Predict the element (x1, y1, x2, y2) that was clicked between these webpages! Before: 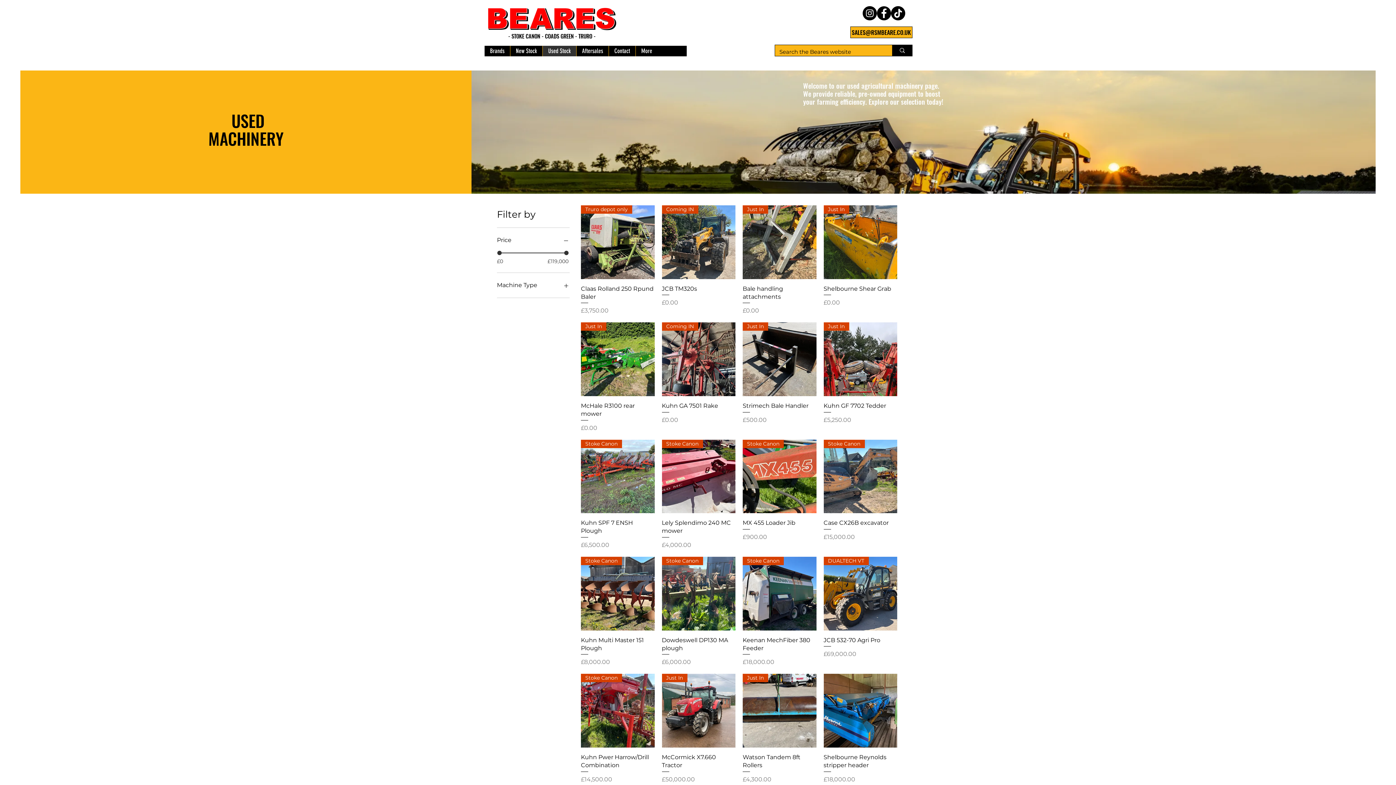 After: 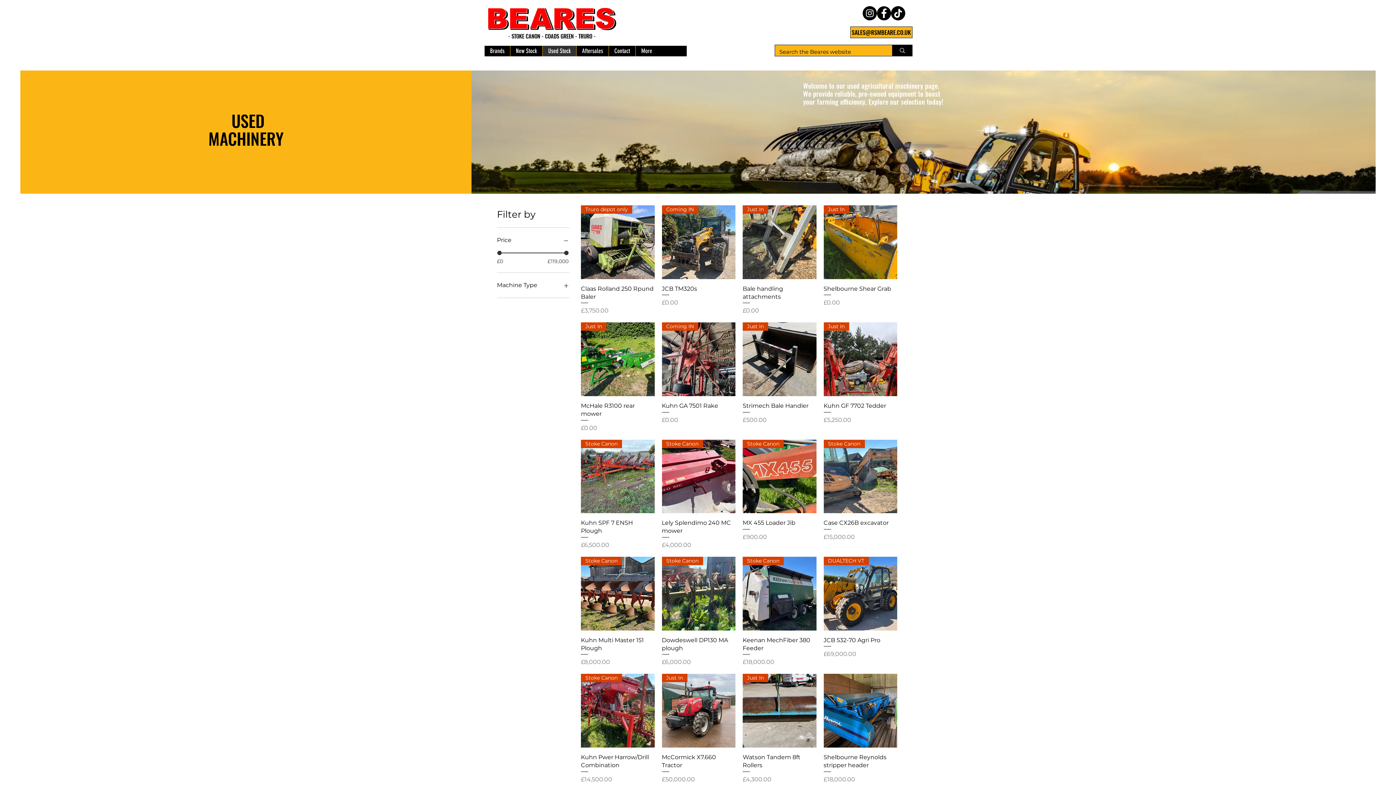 Action: label: Machine Type bbox: (497, 280, 569, 290)